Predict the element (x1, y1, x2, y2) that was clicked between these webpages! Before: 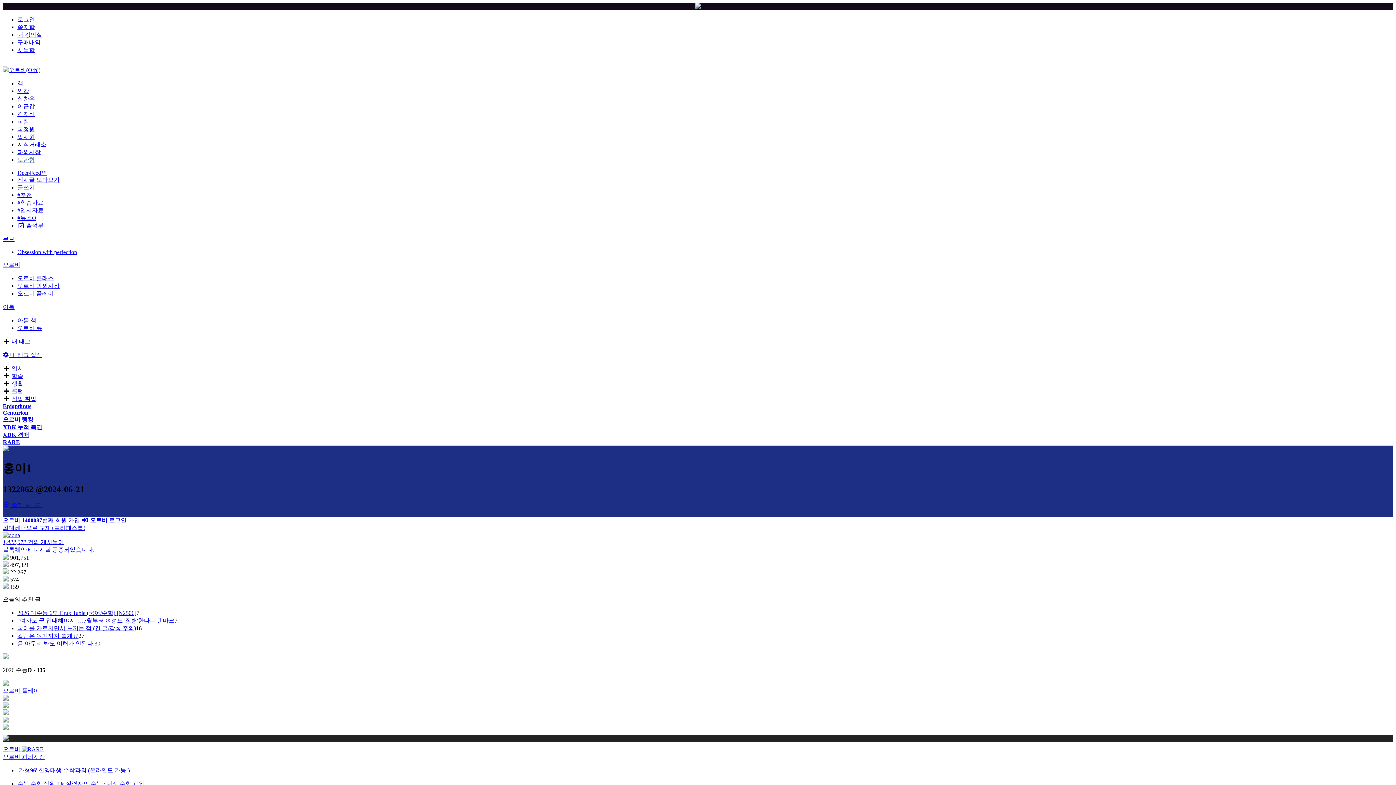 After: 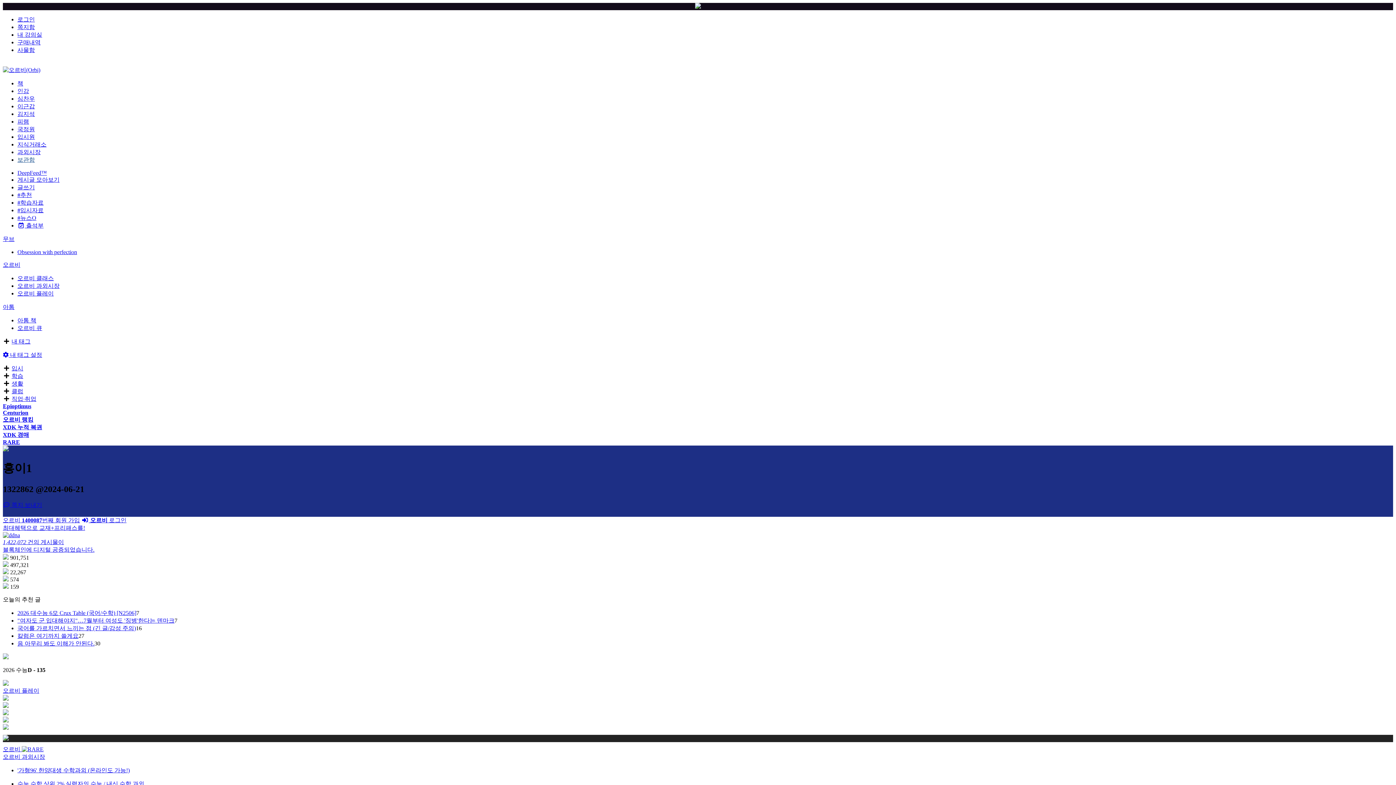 Action: bbox: (2, 695, 8, 702)